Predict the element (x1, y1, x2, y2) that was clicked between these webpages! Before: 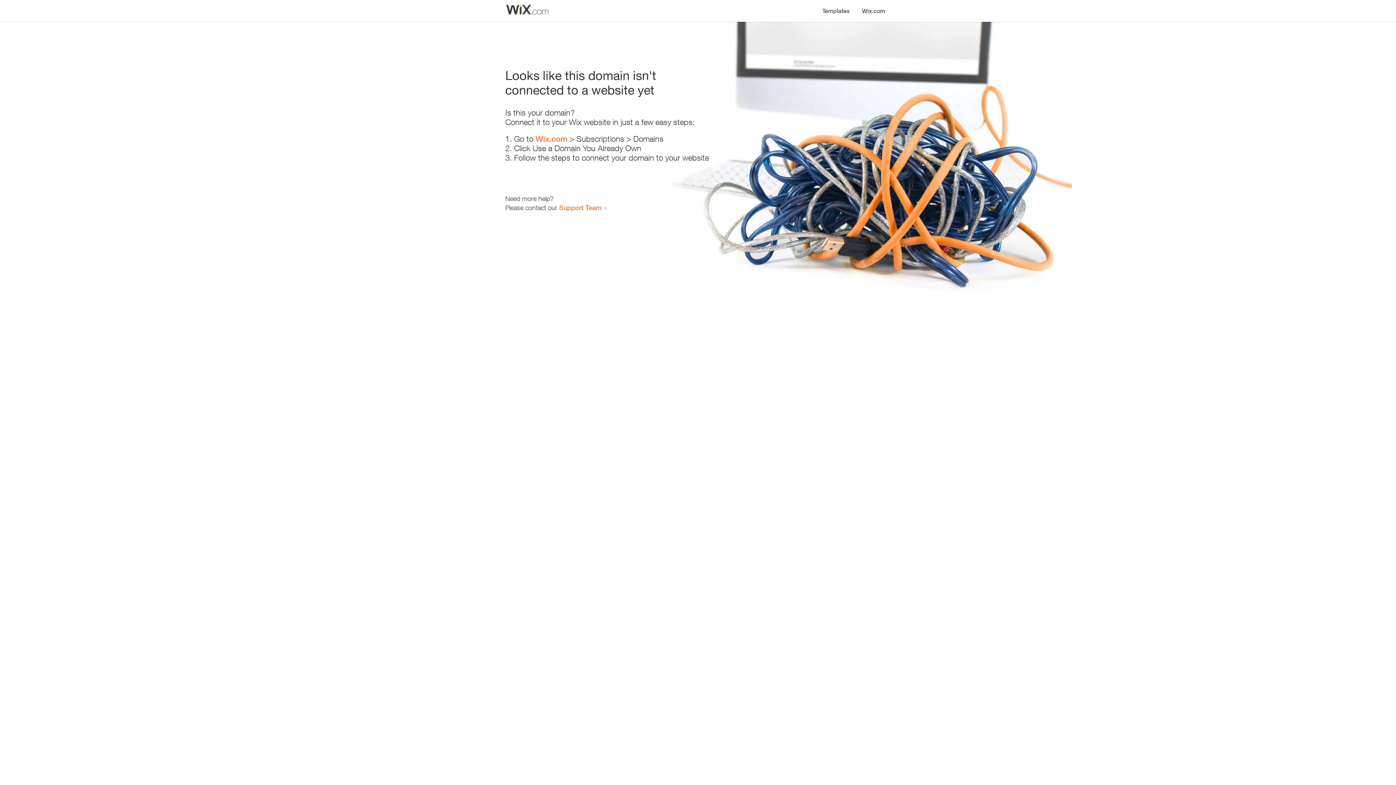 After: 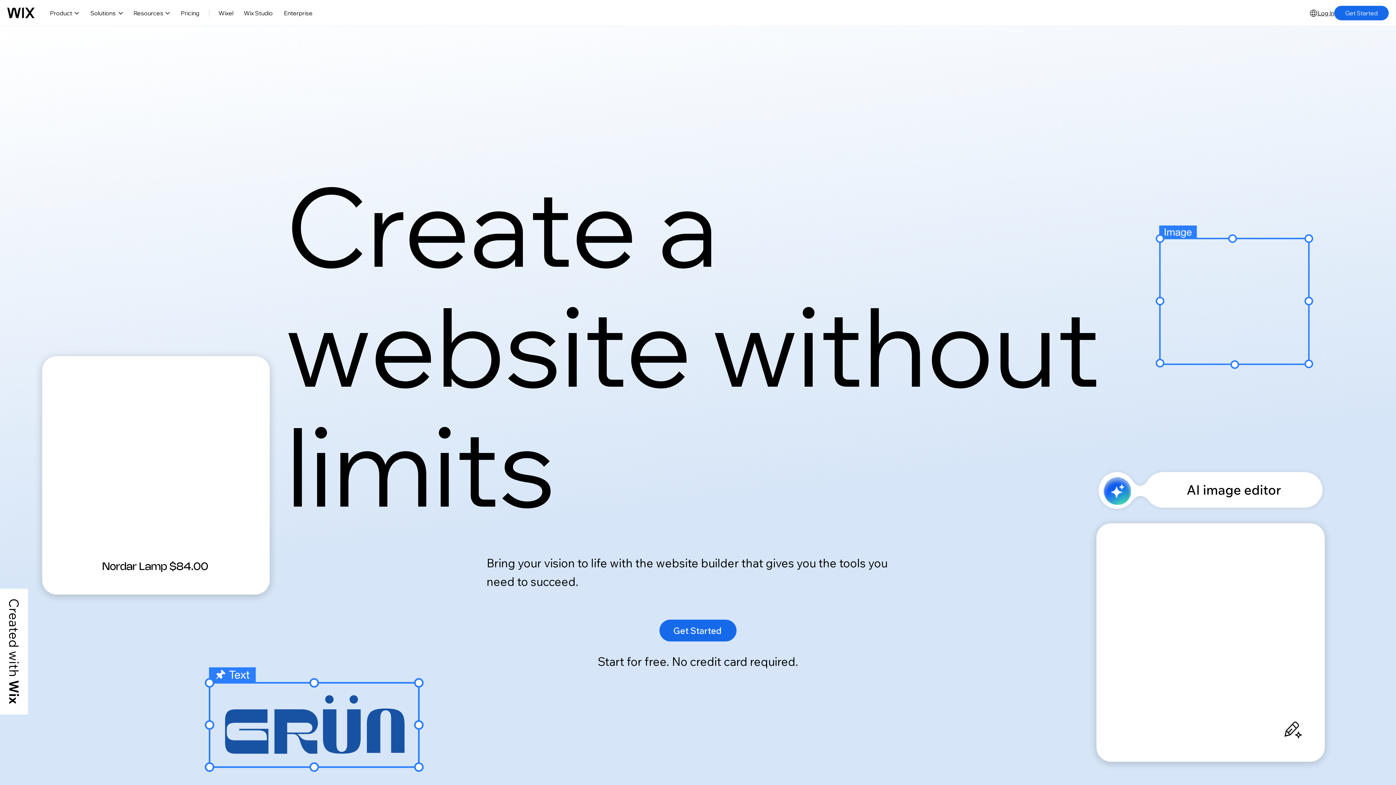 Action: bbox: (856, 0, 890, 14) label: Wix.com